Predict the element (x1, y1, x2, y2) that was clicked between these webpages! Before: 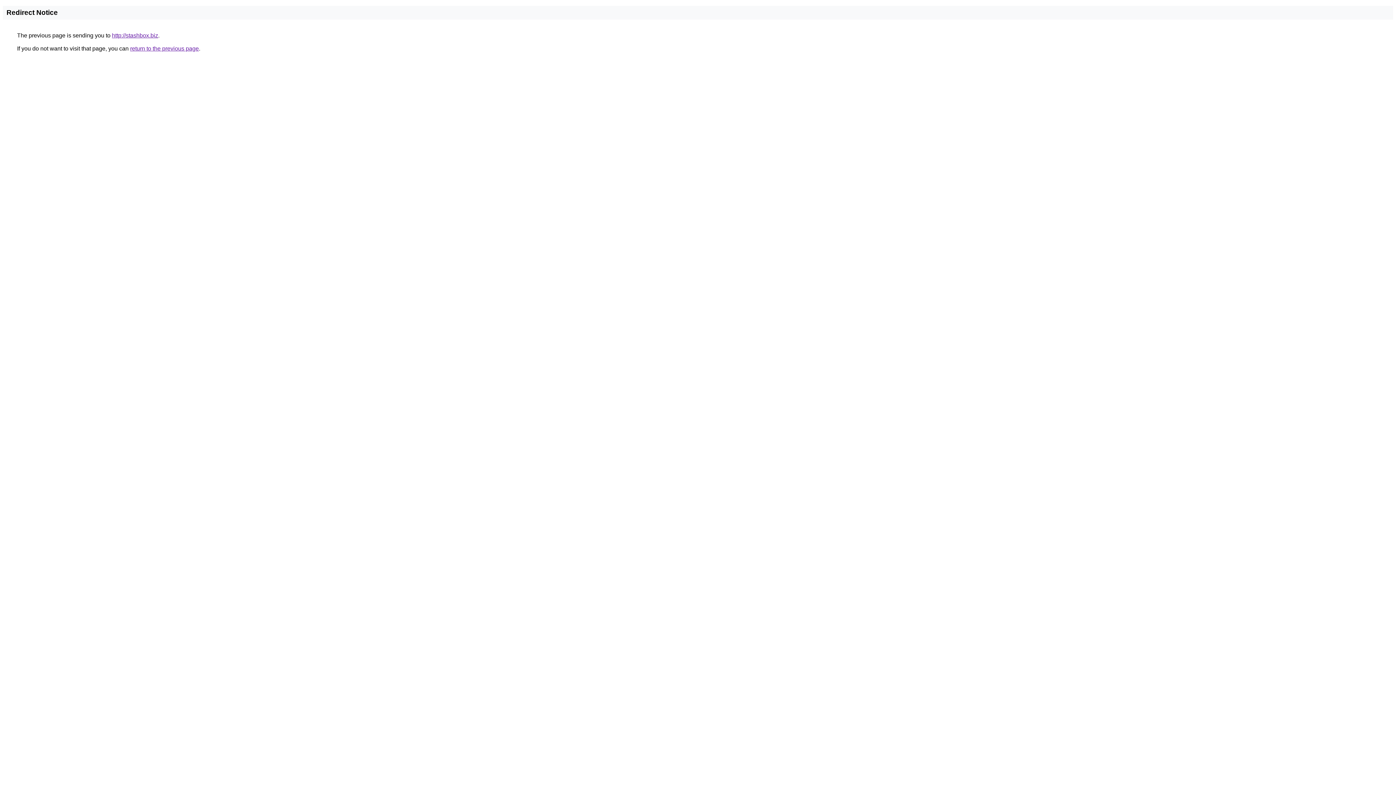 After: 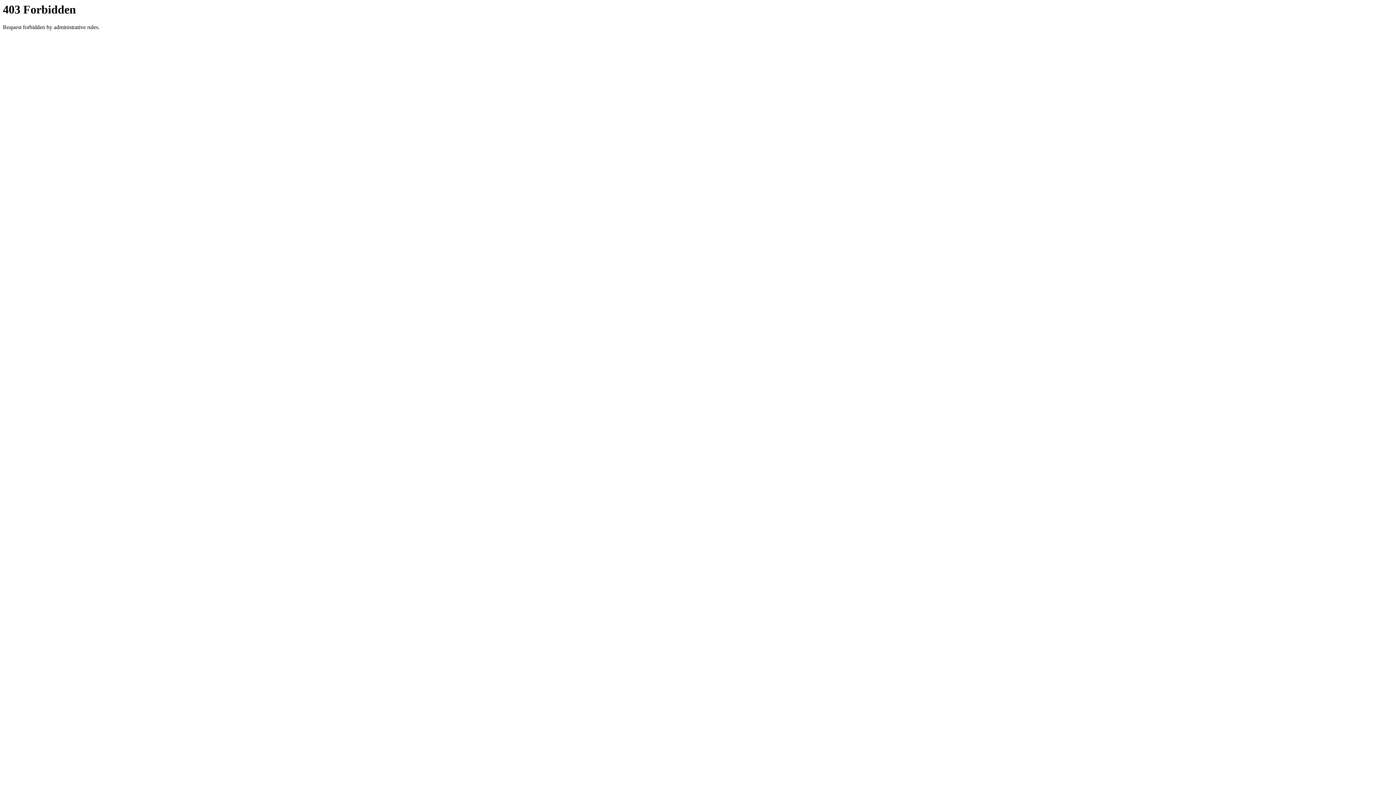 Action: label: http://stashbox.biz bbox: (112, 32, 158, 38)